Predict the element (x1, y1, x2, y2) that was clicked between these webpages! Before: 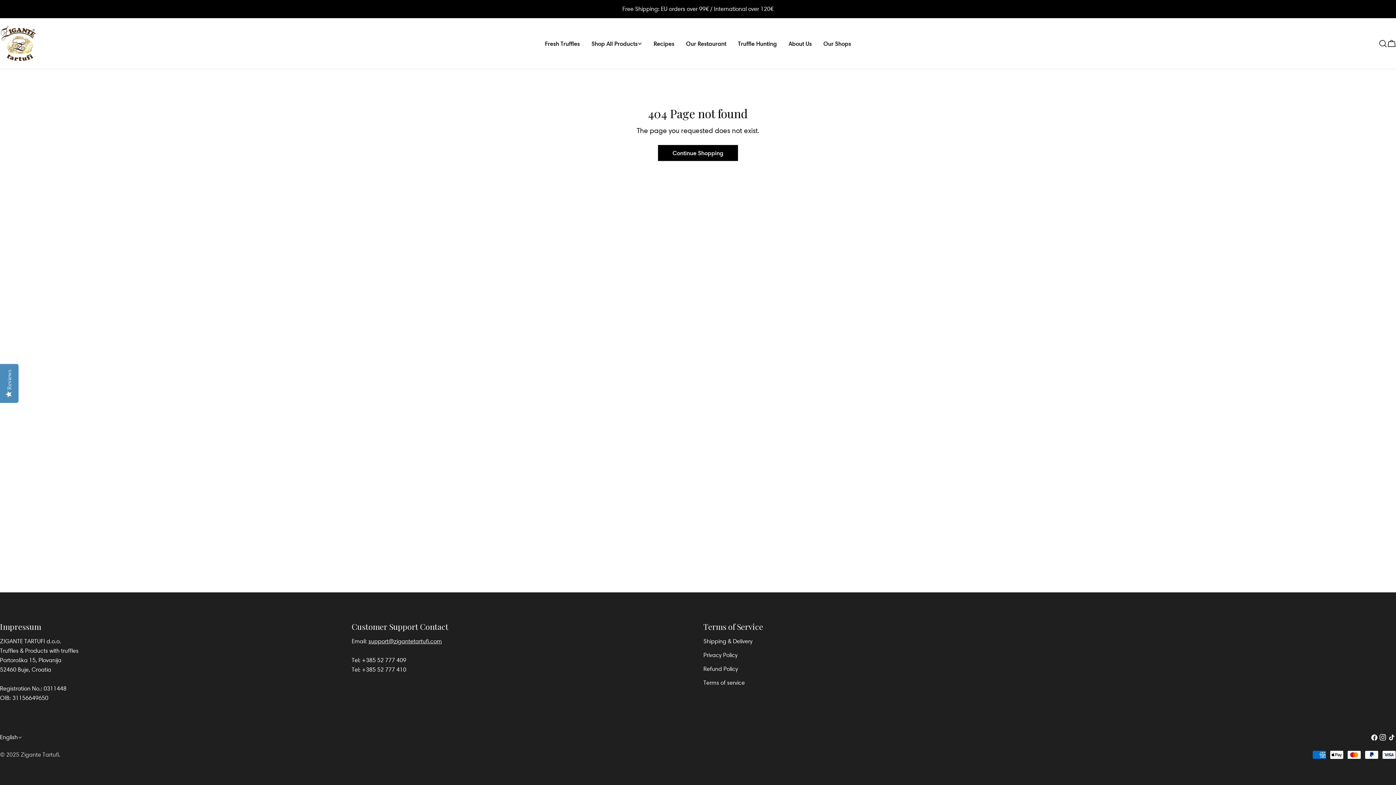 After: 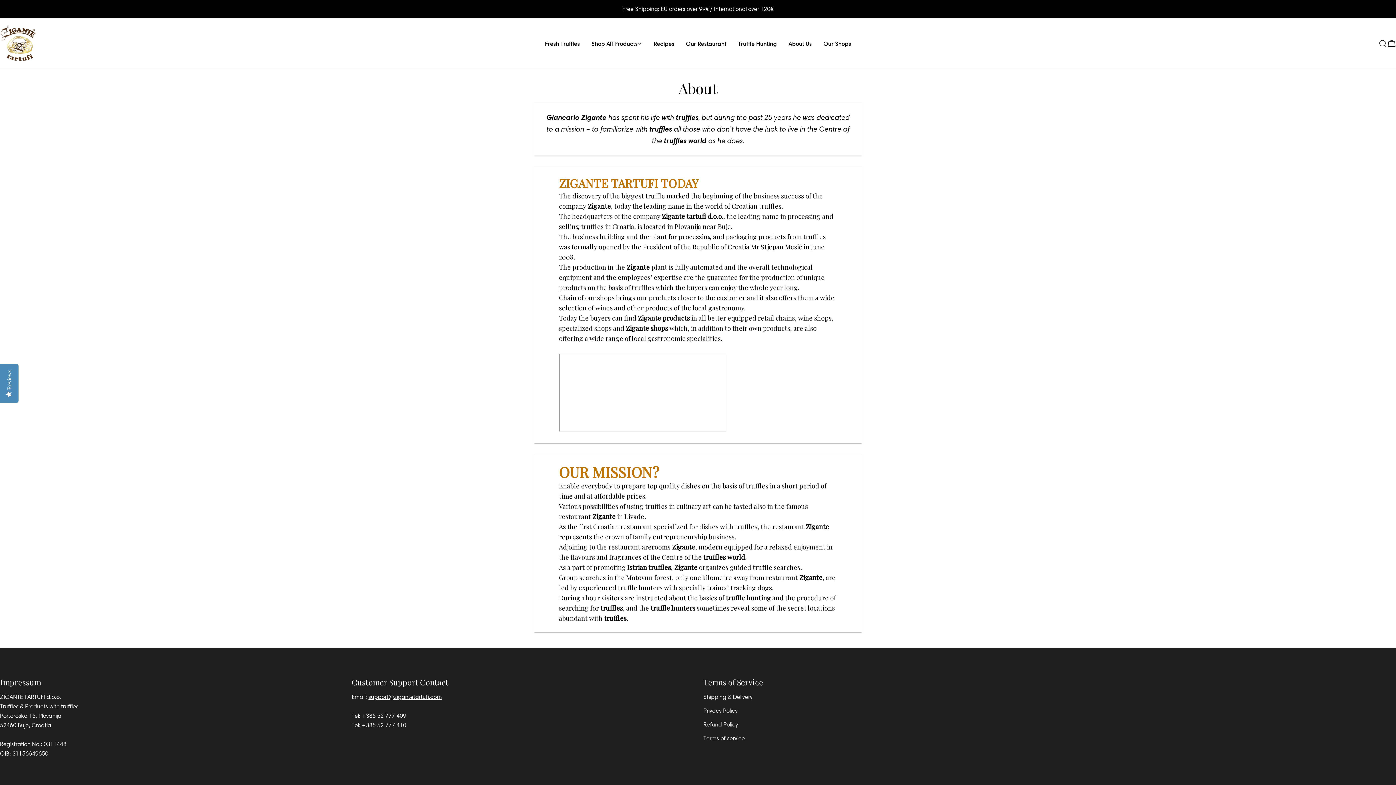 Action: bbox: (782, 39, 817, 48) label: About Us